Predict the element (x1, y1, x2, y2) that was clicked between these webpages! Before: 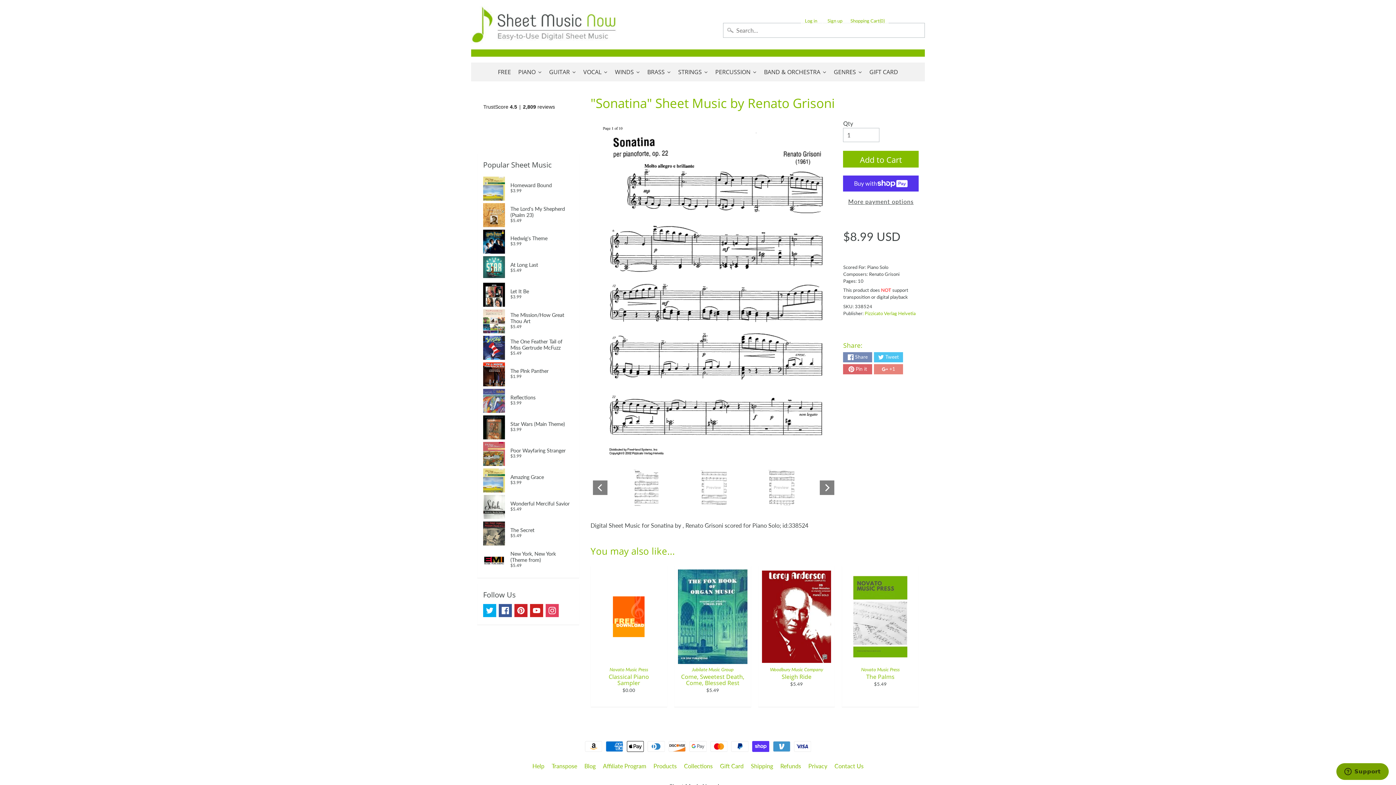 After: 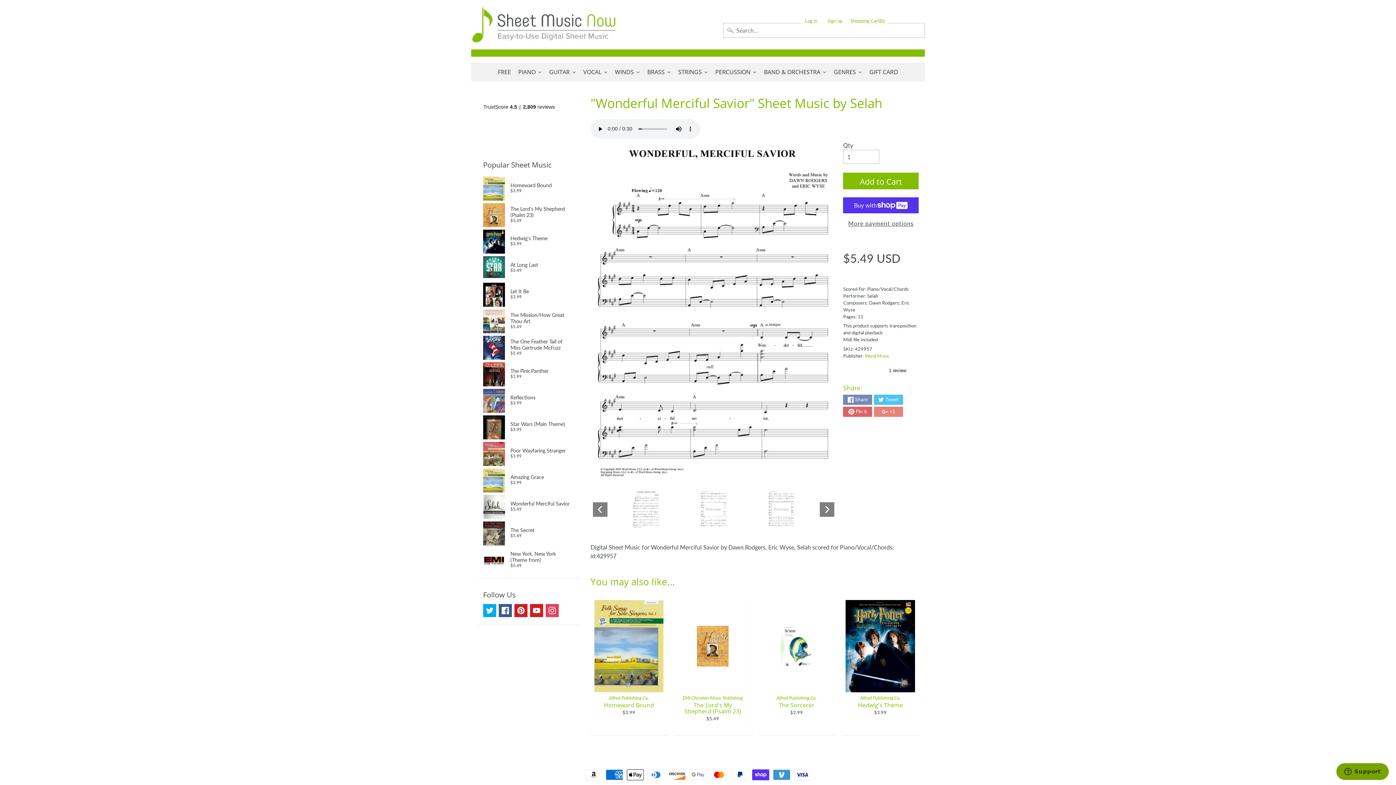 Action: label: Wonderful Merciful Savior
$5.49 bbox: (483, 493, 573, 519)